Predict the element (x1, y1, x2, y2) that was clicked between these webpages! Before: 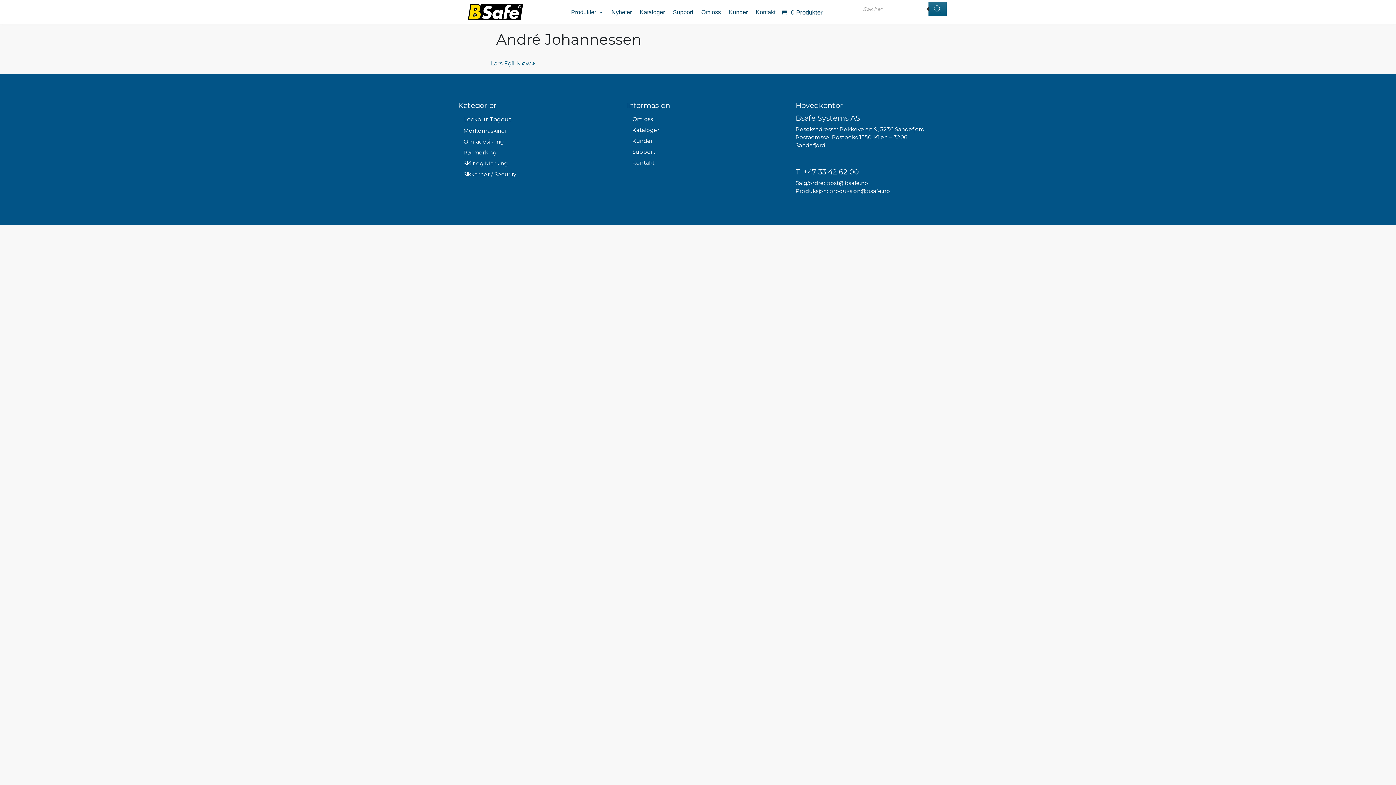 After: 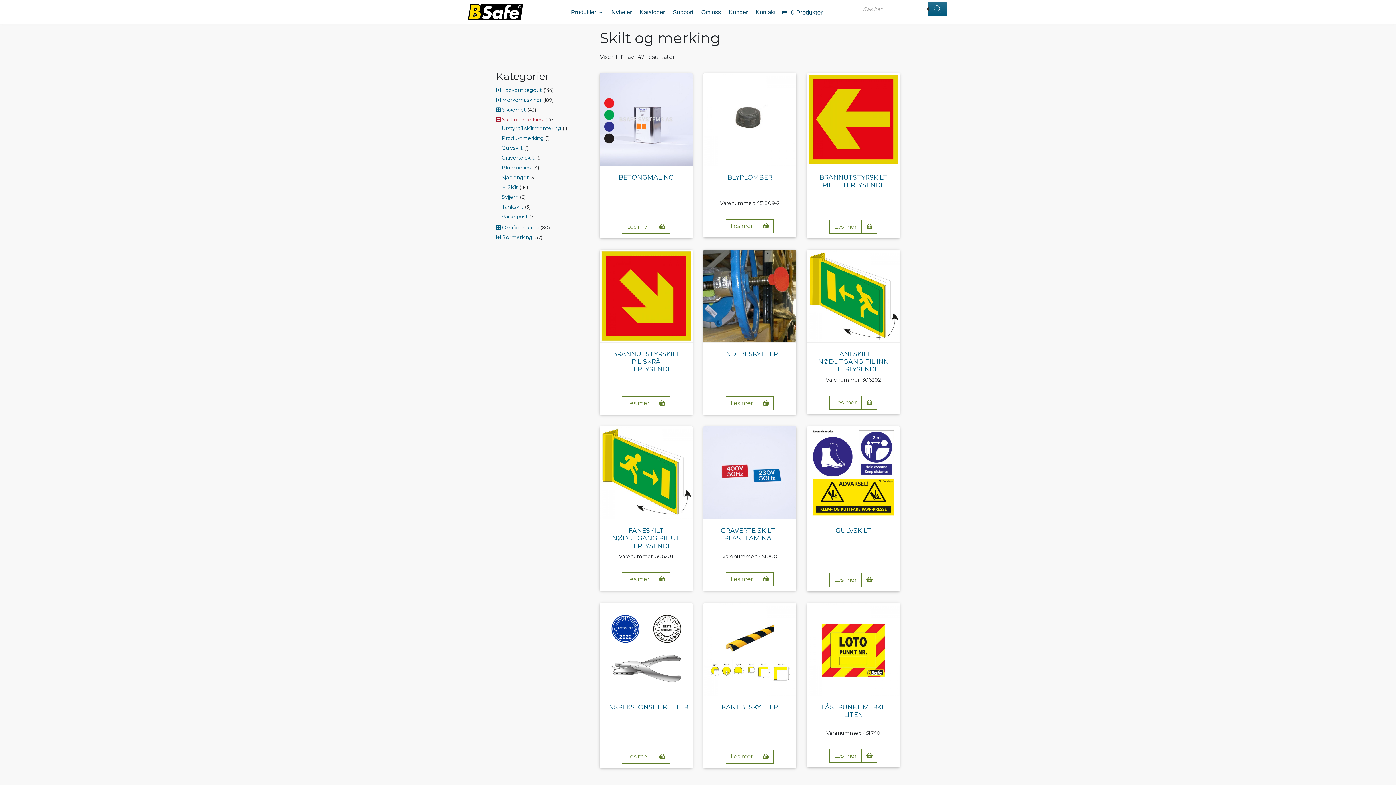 Action: bbox: (458, 158, 513, 168) label: Skilt og Merking